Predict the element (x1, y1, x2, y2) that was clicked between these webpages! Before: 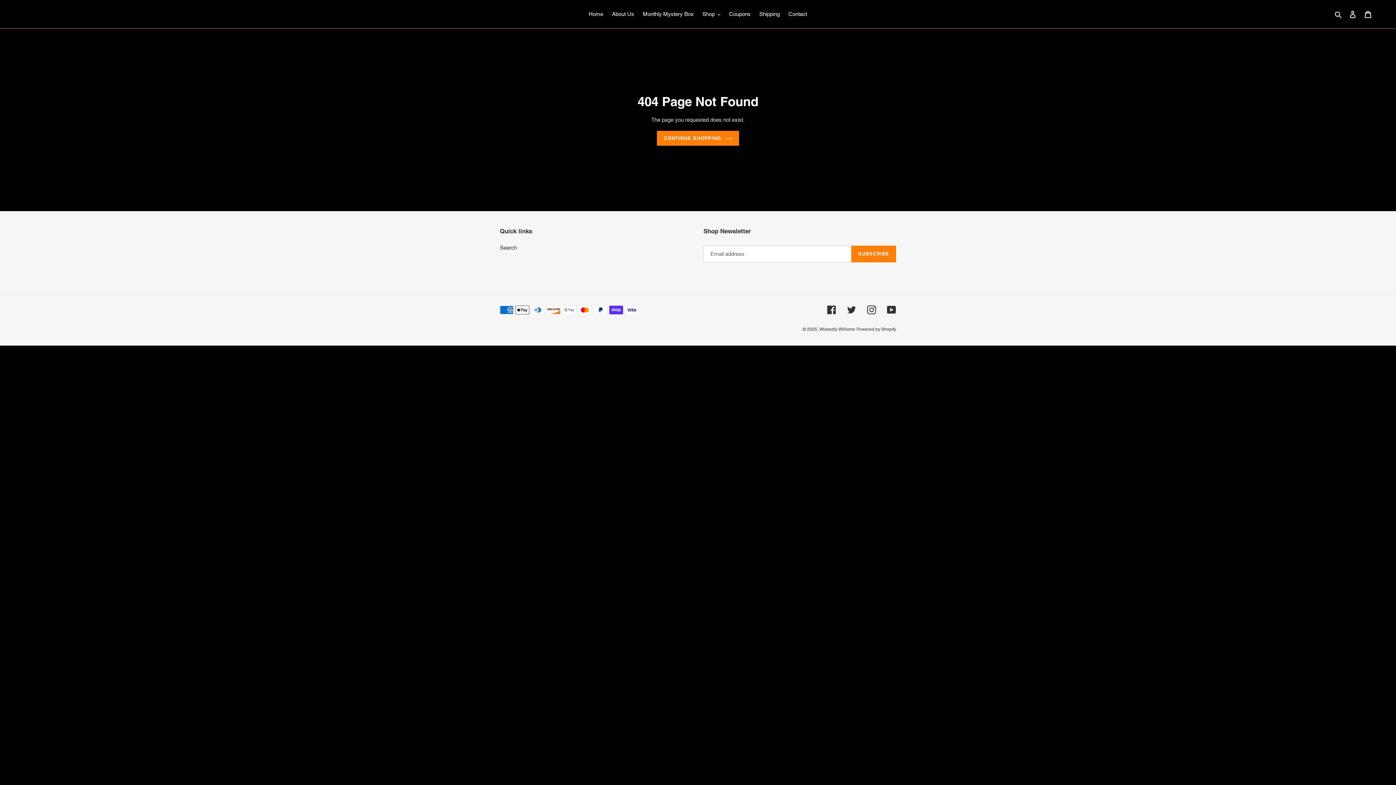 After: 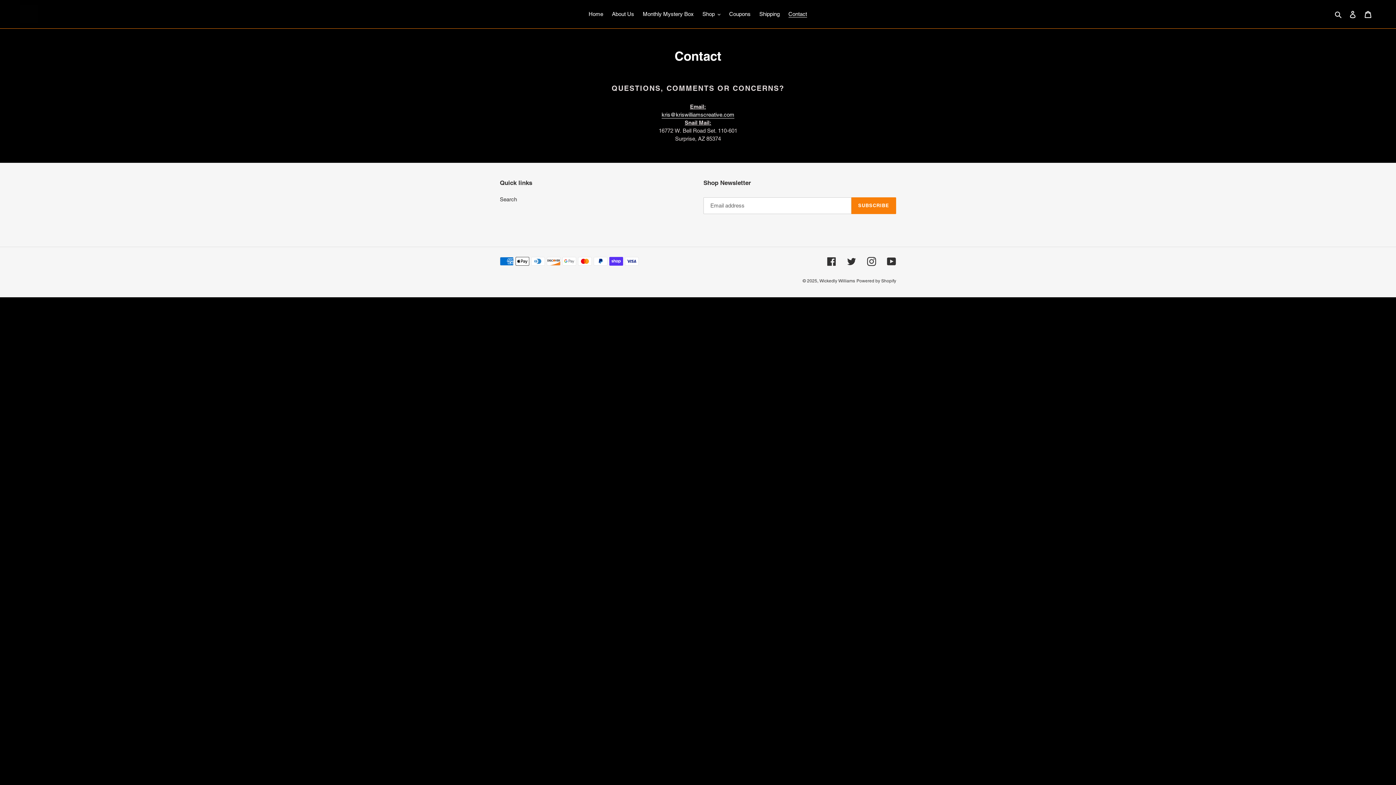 Action: label: Contact bbox: (785, 9, 810, 19)